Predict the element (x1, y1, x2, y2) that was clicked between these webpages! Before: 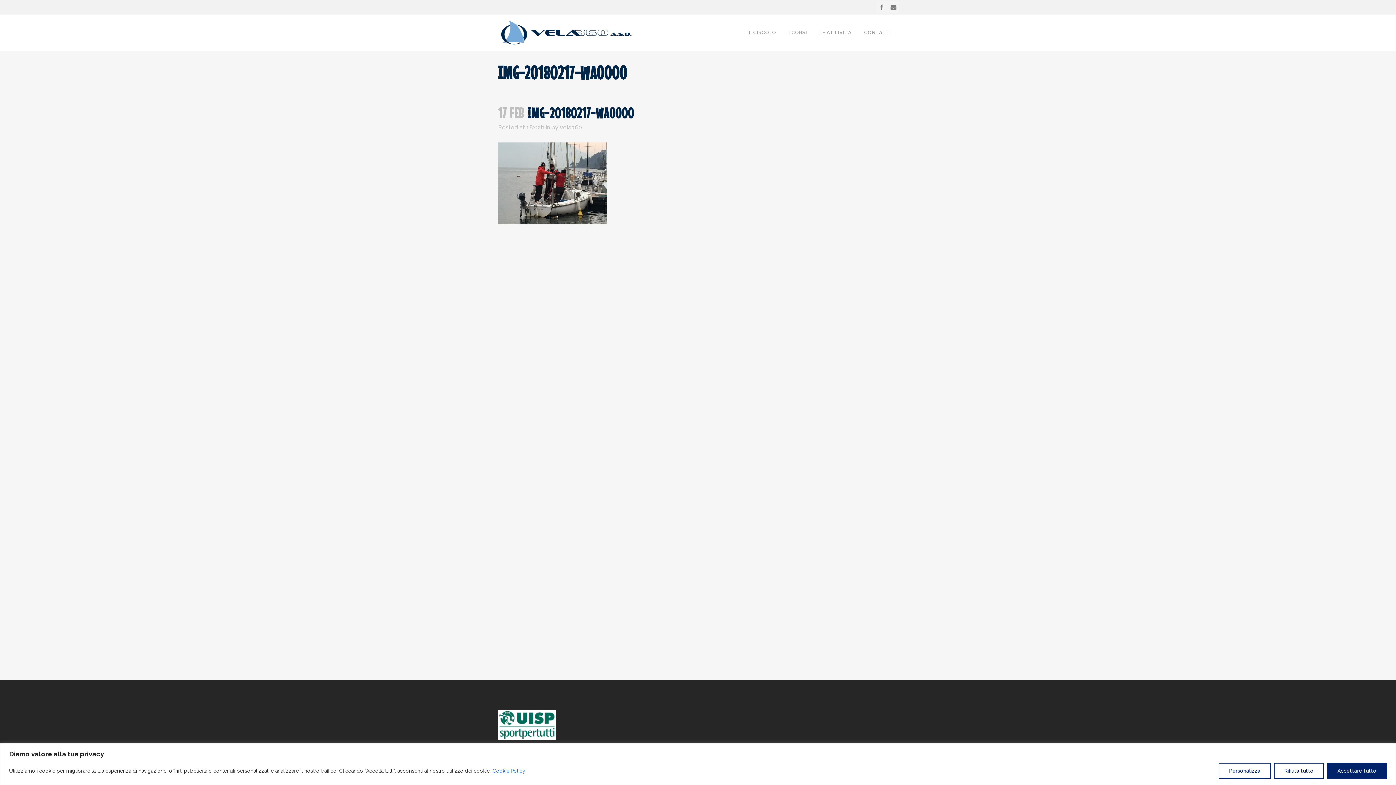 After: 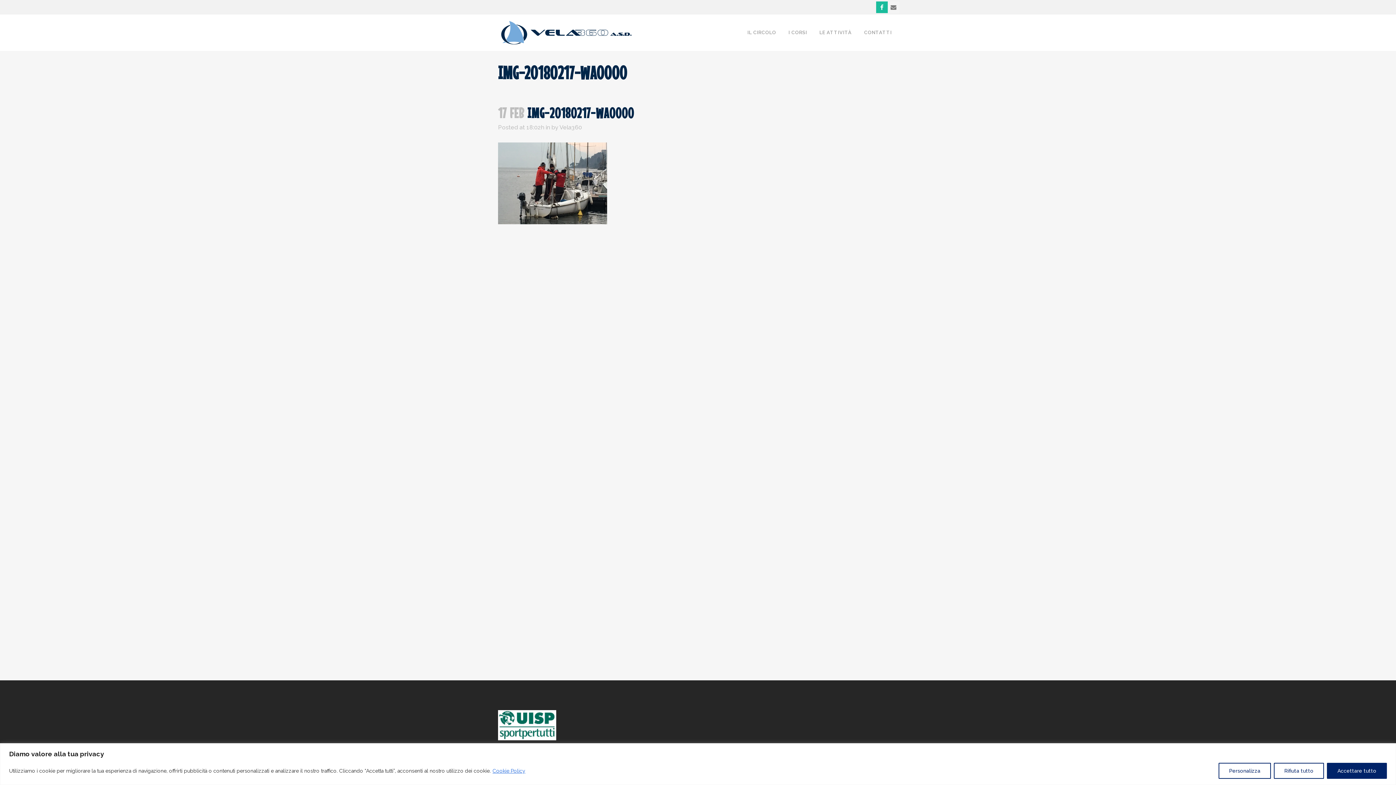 Action: bbox: (874, 0, 886, 14)